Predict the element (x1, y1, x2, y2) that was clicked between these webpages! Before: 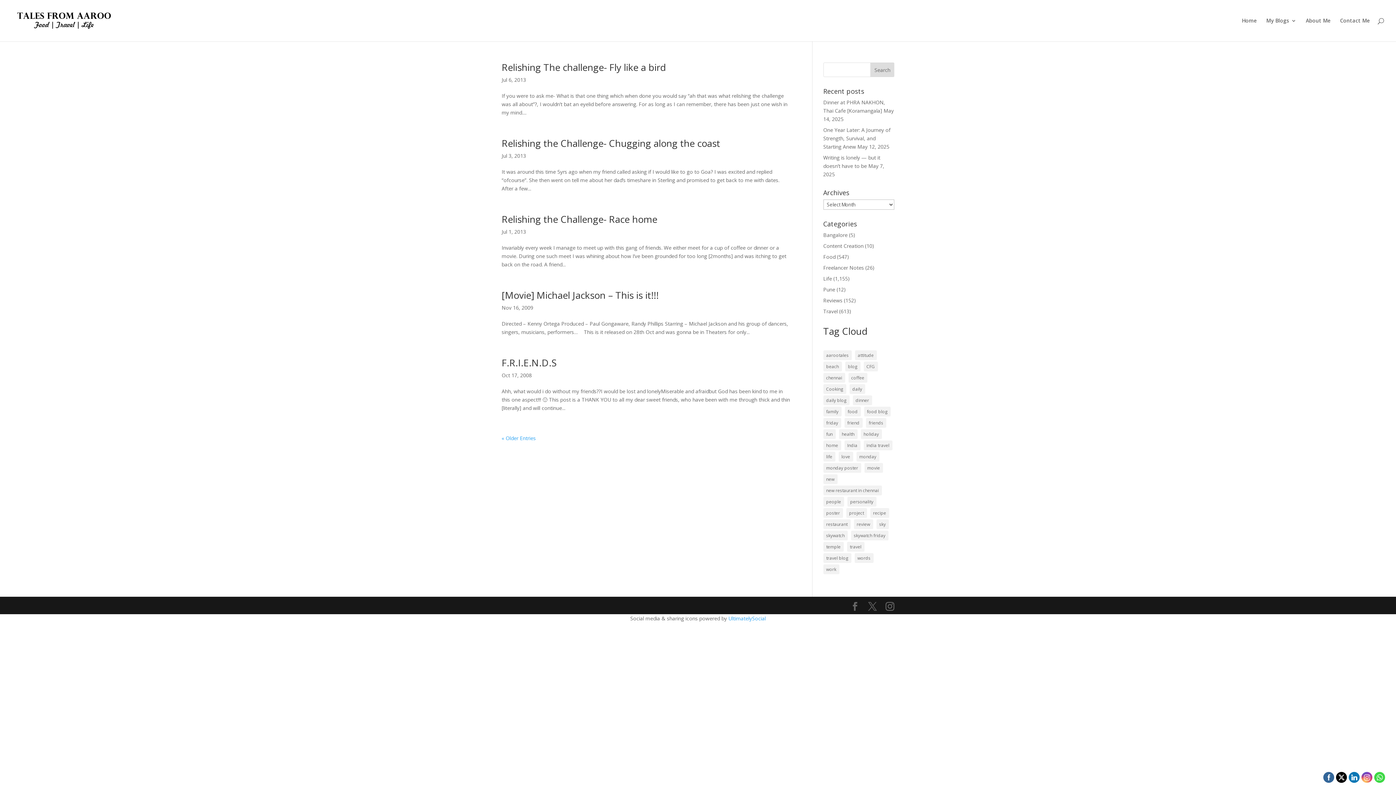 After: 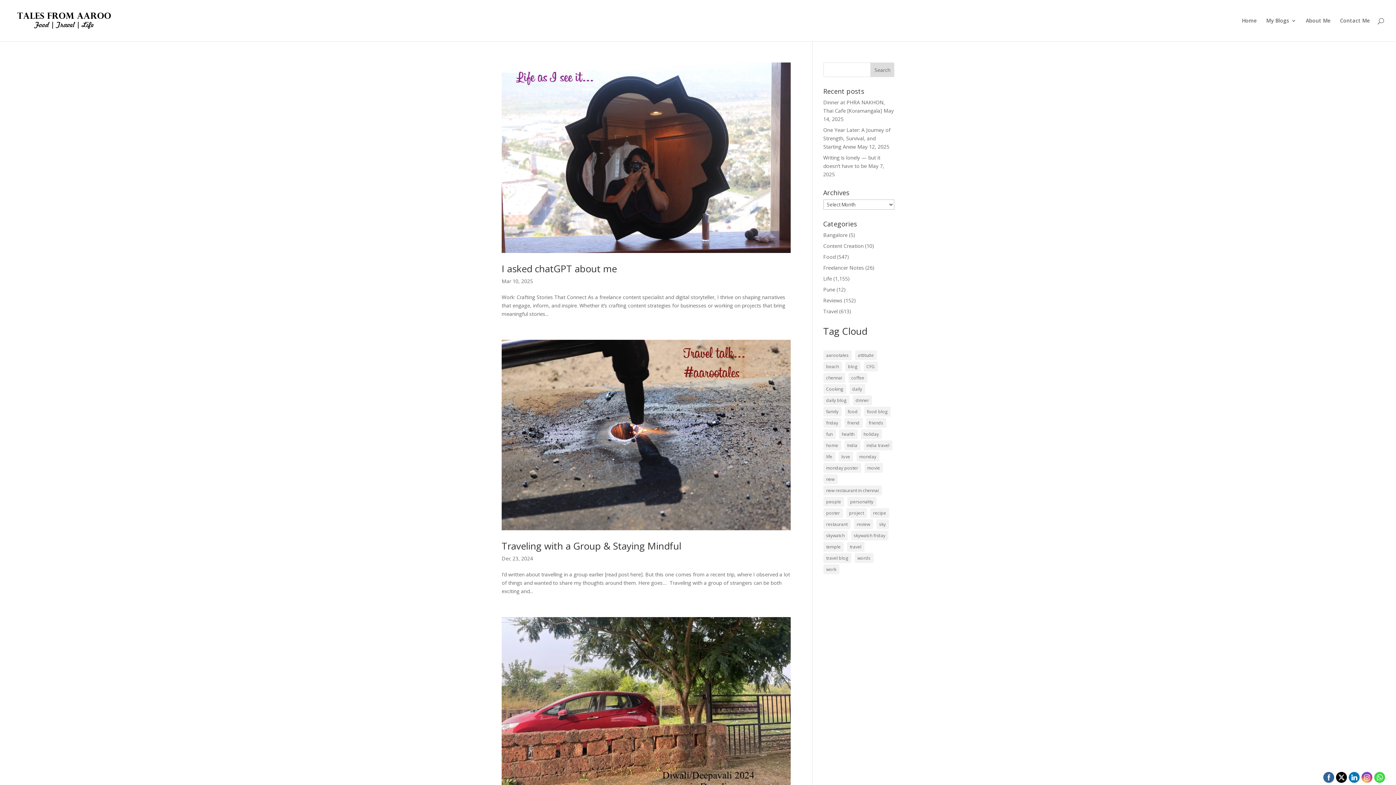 Action: bbox: (847, 542, 864, 552) label: travel (258 items)